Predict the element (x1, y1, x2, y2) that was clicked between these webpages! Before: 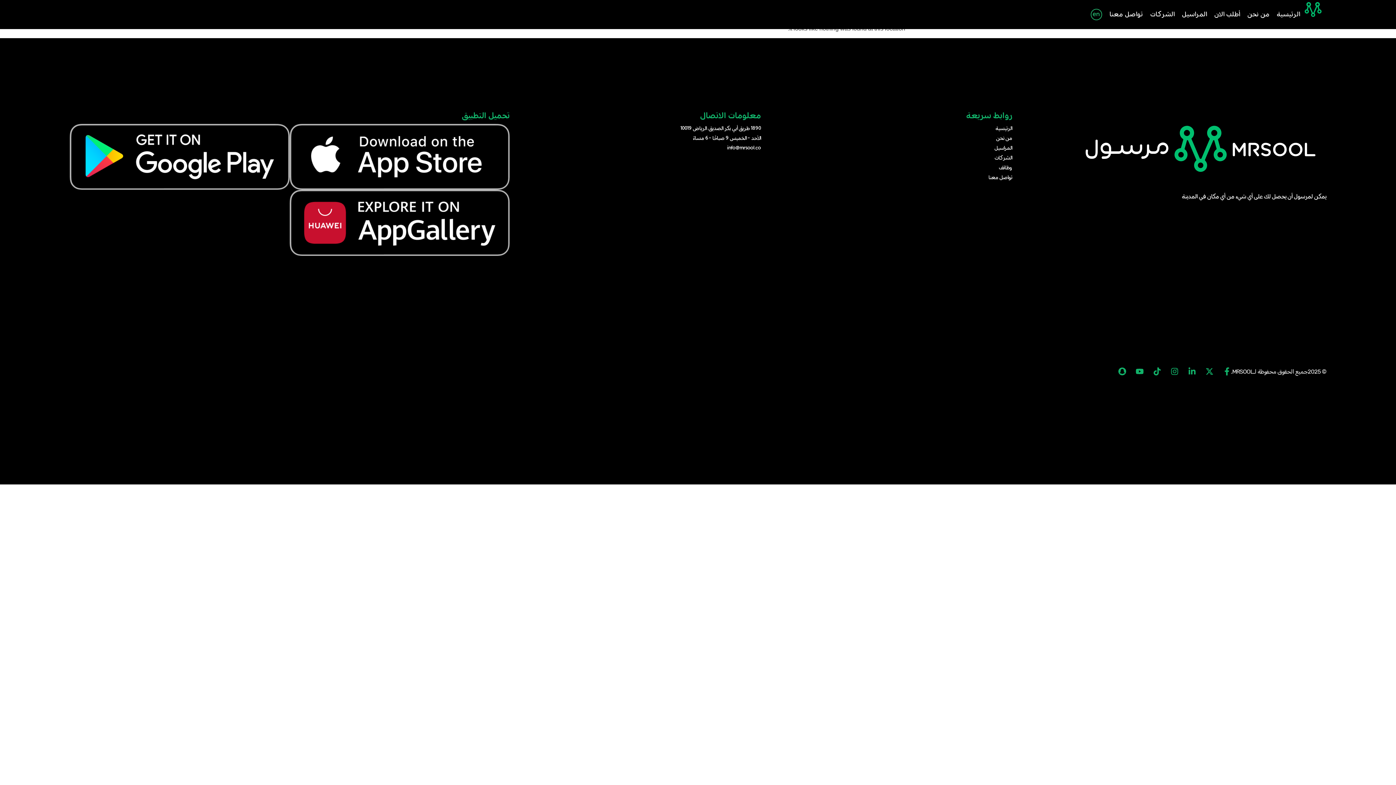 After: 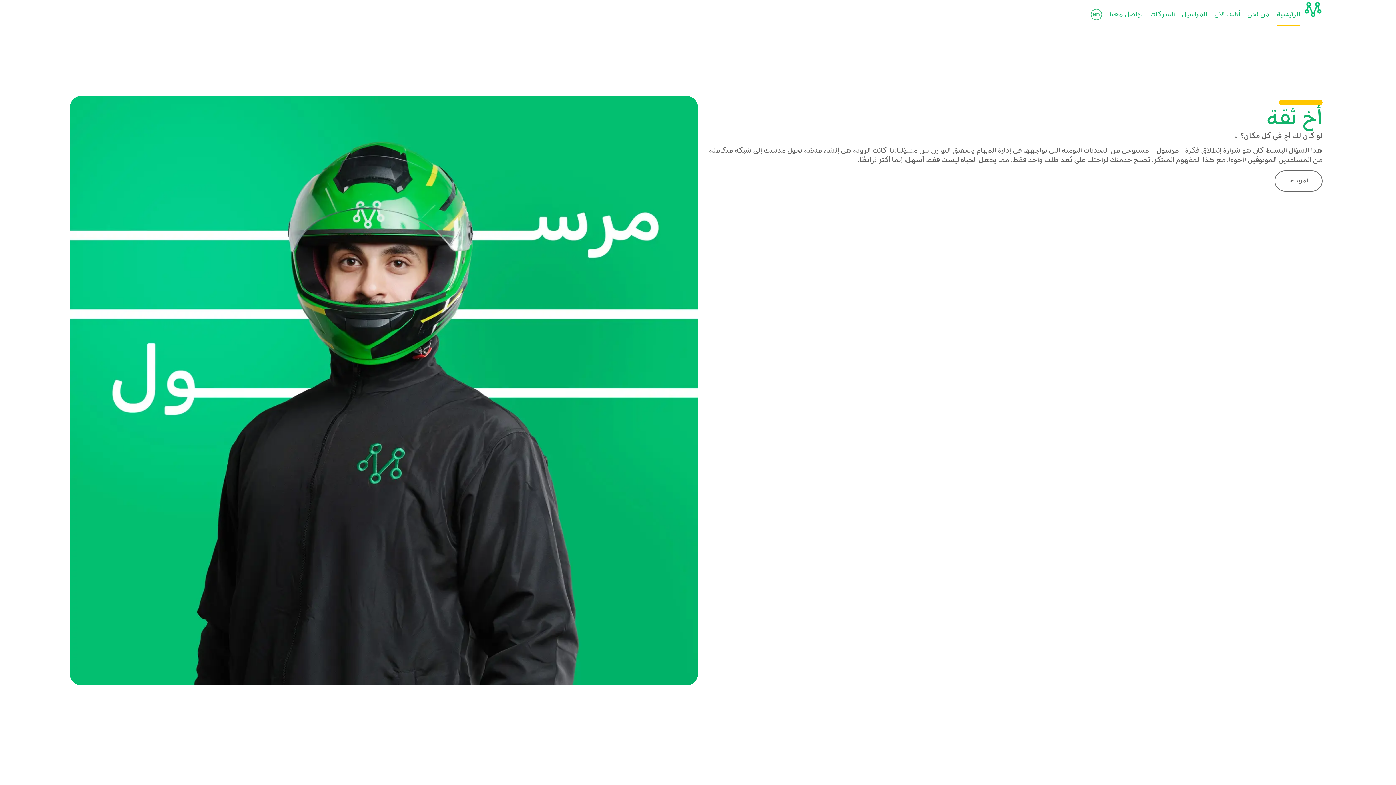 Action: bbox: (761, 124, 1012, 133) label: الرئيسية